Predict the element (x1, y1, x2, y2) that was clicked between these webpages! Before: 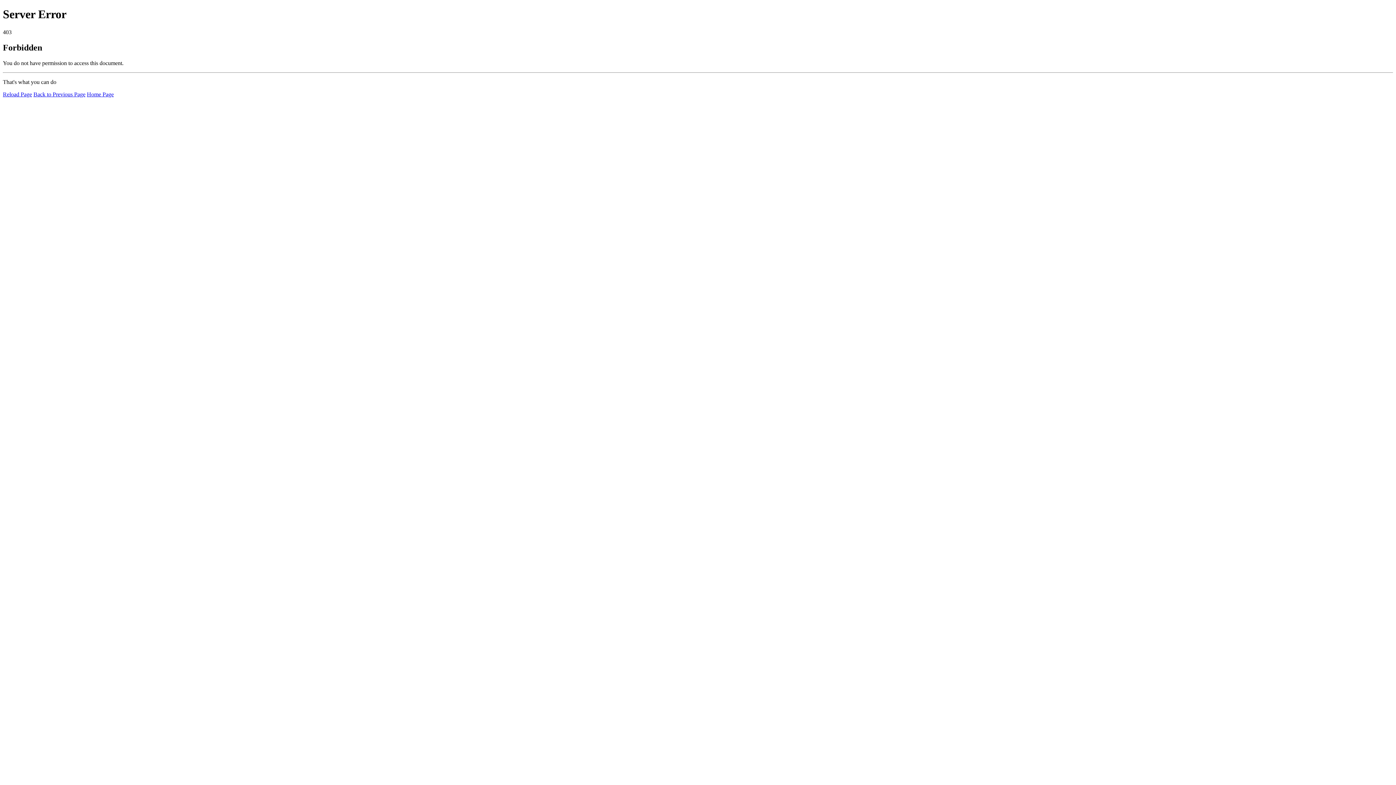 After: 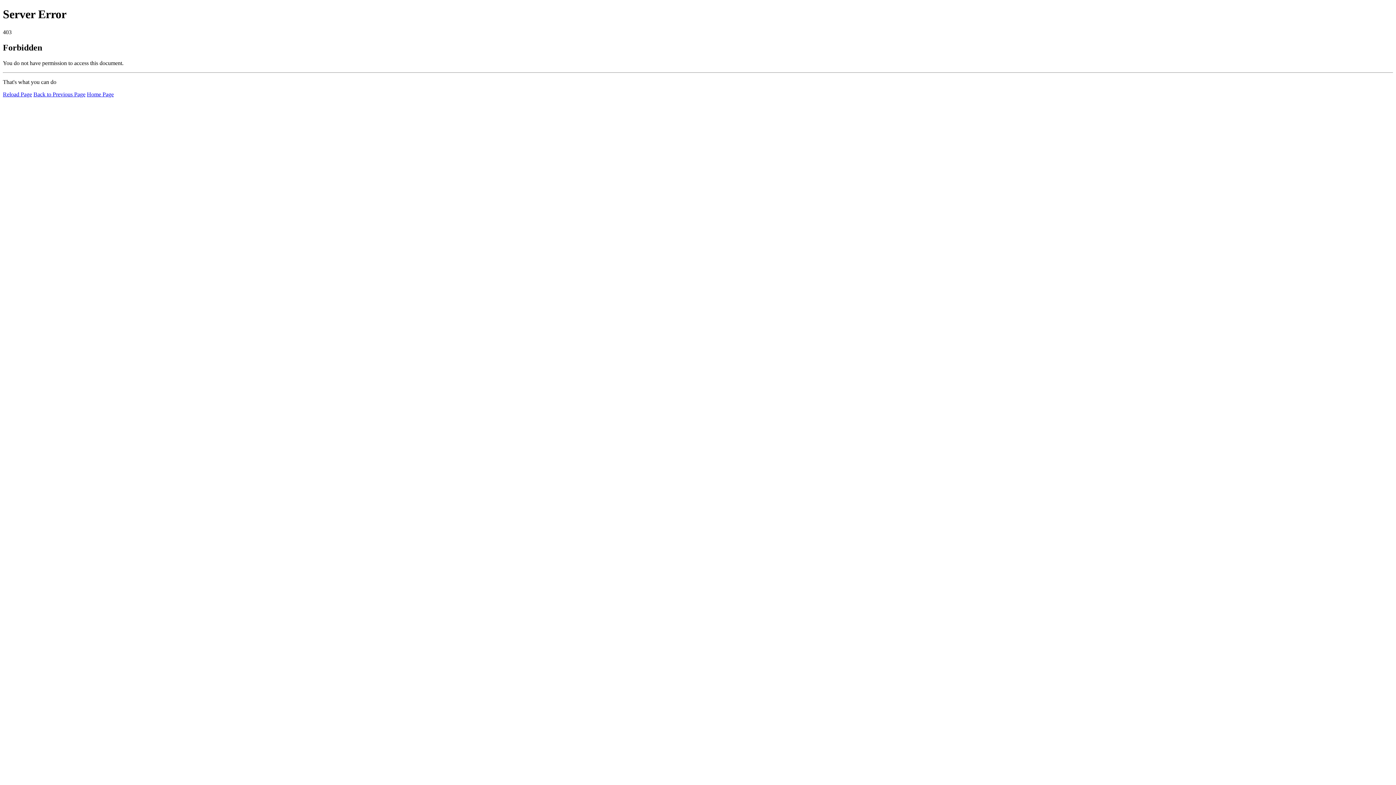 Action: label: Home Page bbox: (86, 91, 113, 97)